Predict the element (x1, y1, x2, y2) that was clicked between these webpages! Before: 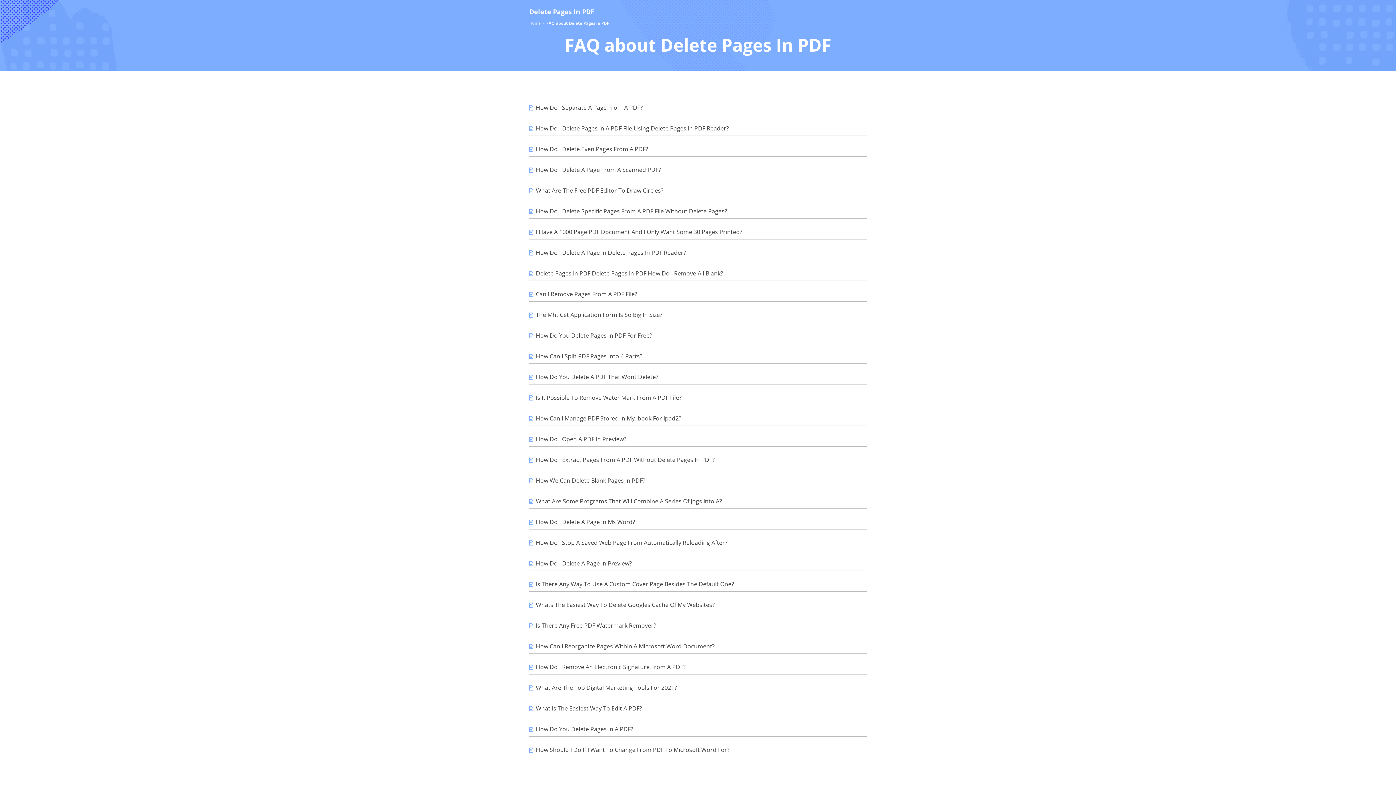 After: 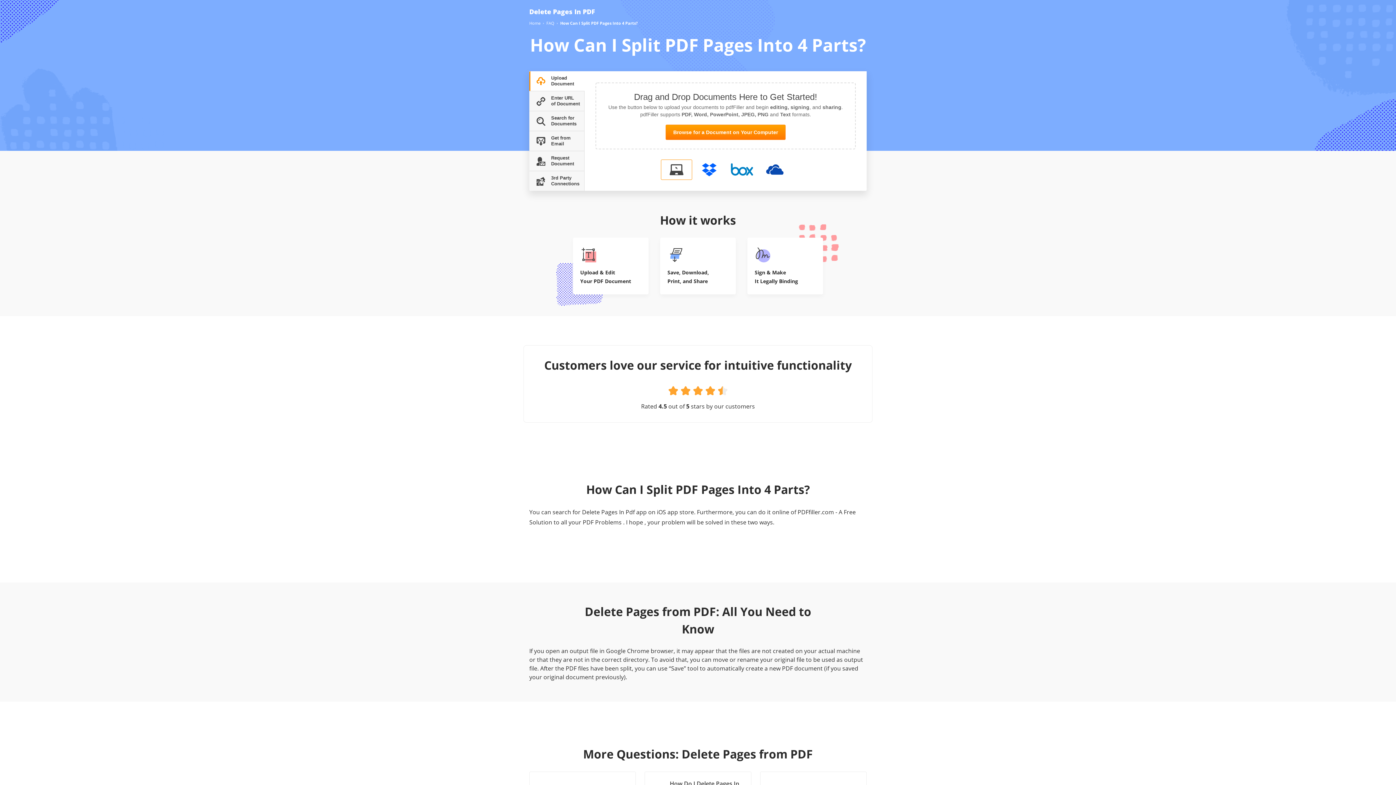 Action: bbox: (529, 352, 642, 360) label: How Can I Split PDF Pages Into 4 Parts?